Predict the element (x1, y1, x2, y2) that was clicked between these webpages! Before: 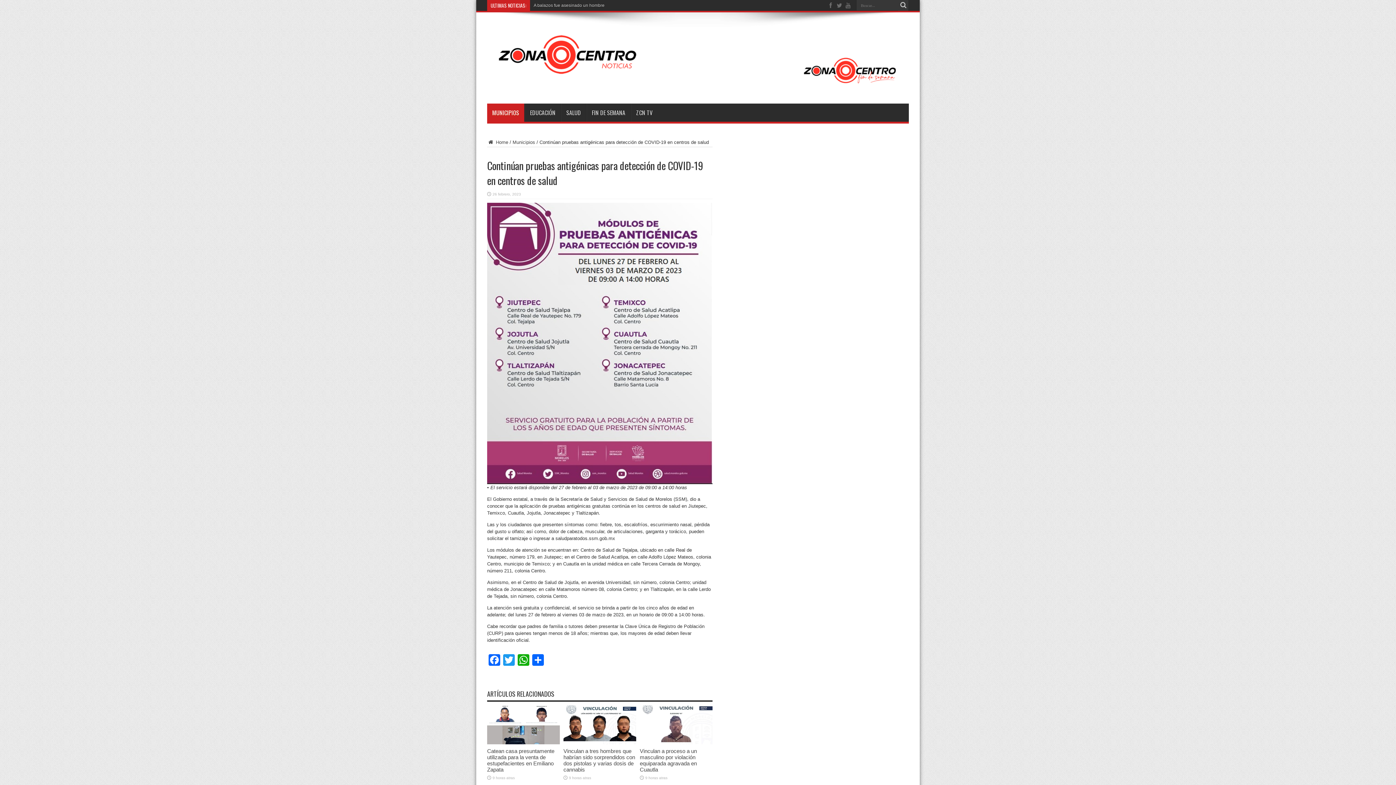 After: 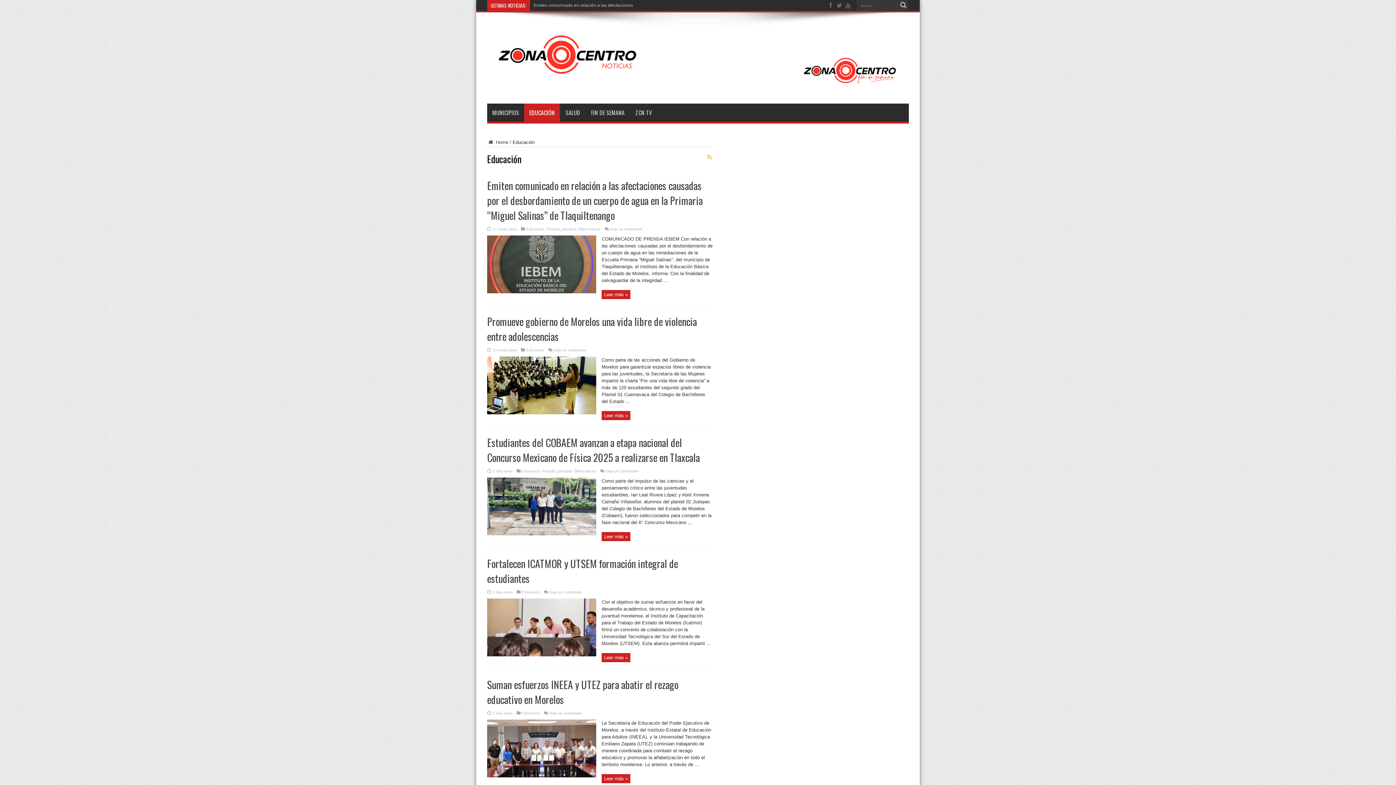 Action: label: EDUCACIÓN bbox: (524, 103, 560, 121)